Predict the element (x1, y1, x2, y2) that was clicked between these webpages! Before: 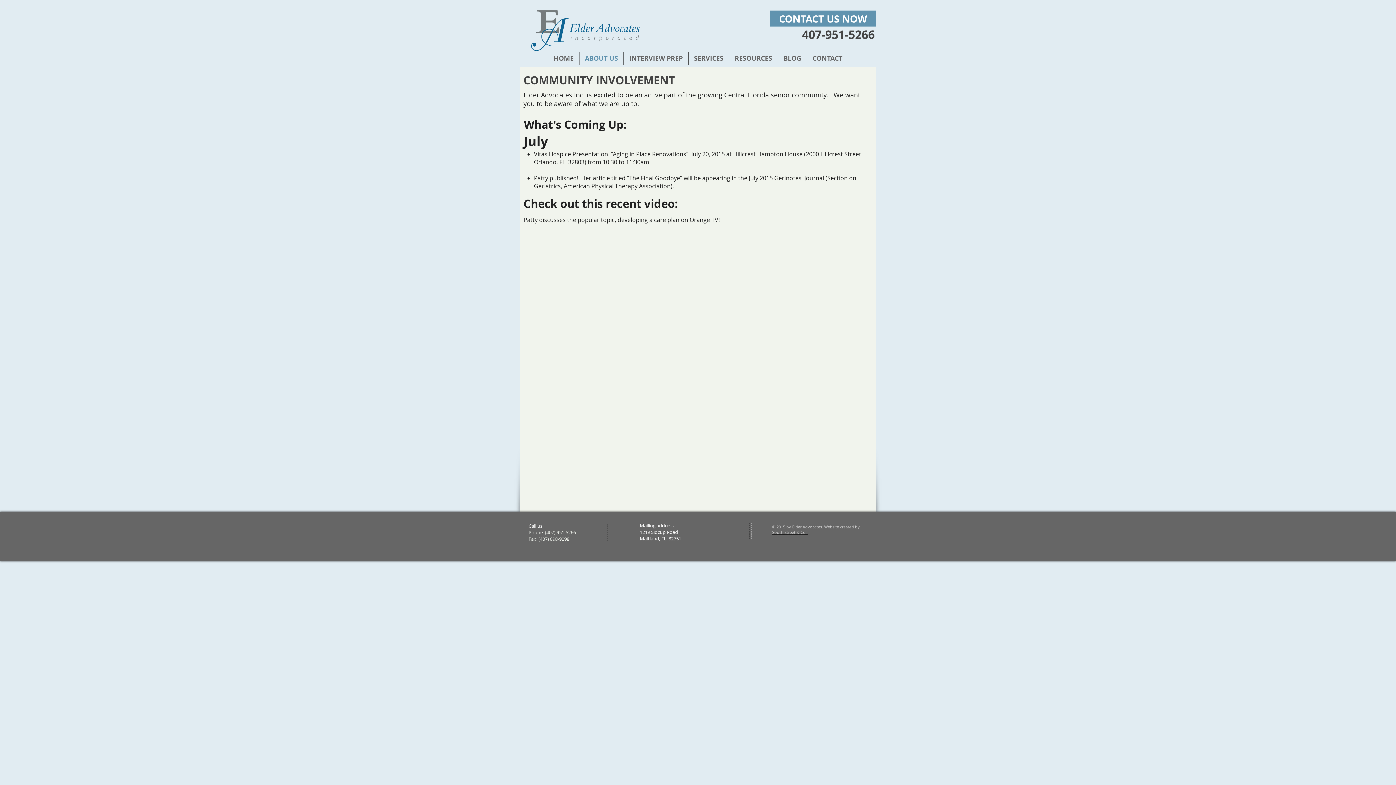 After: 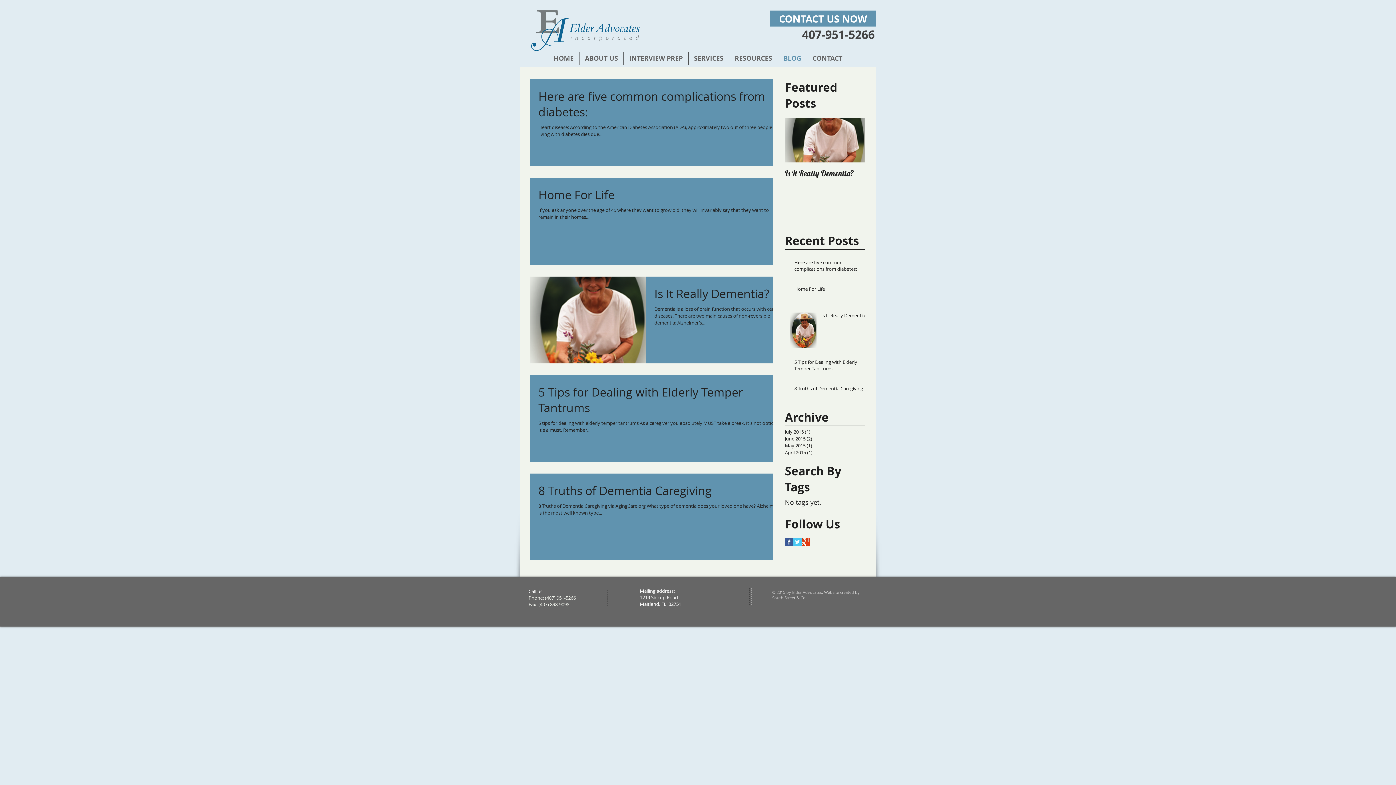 Action: bbox: (778, 52, 806, 64) label: BLOG